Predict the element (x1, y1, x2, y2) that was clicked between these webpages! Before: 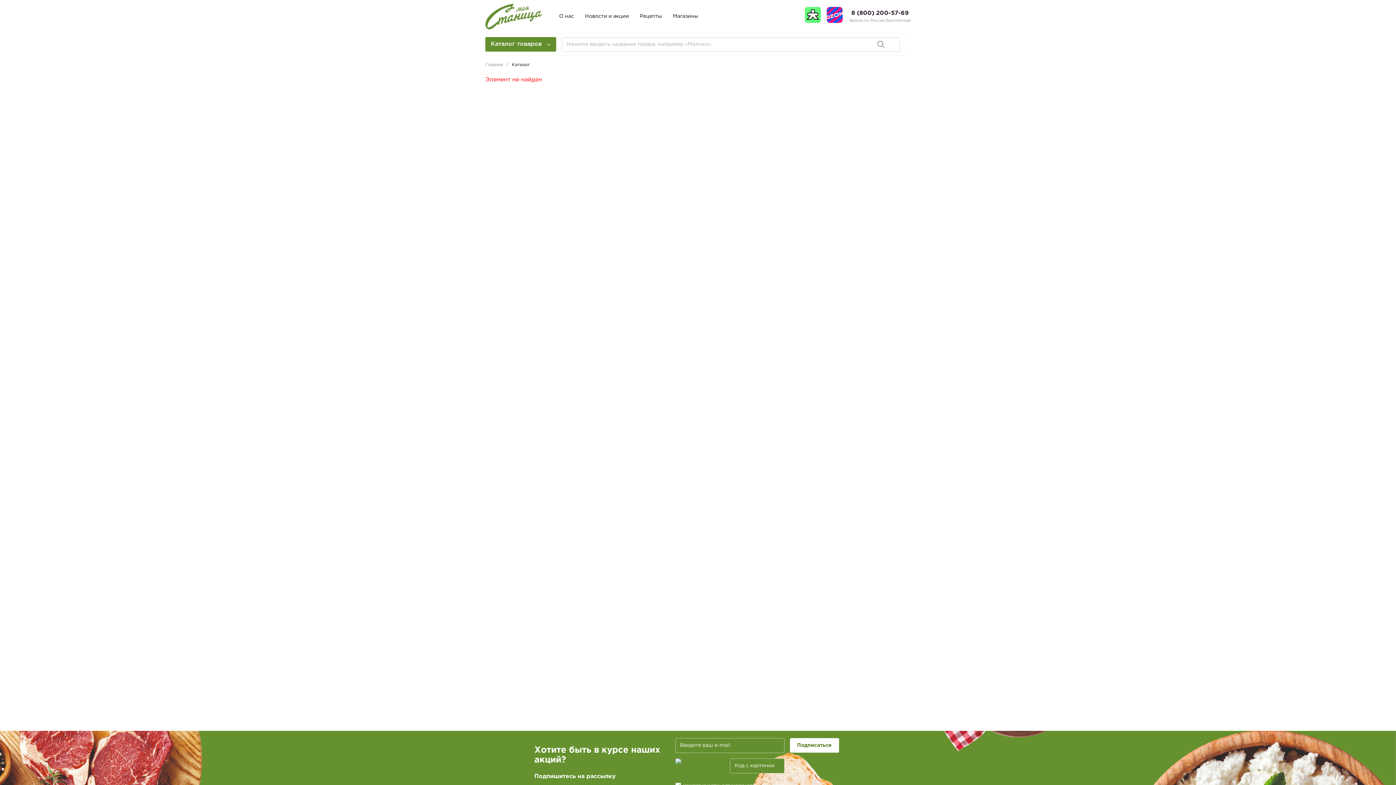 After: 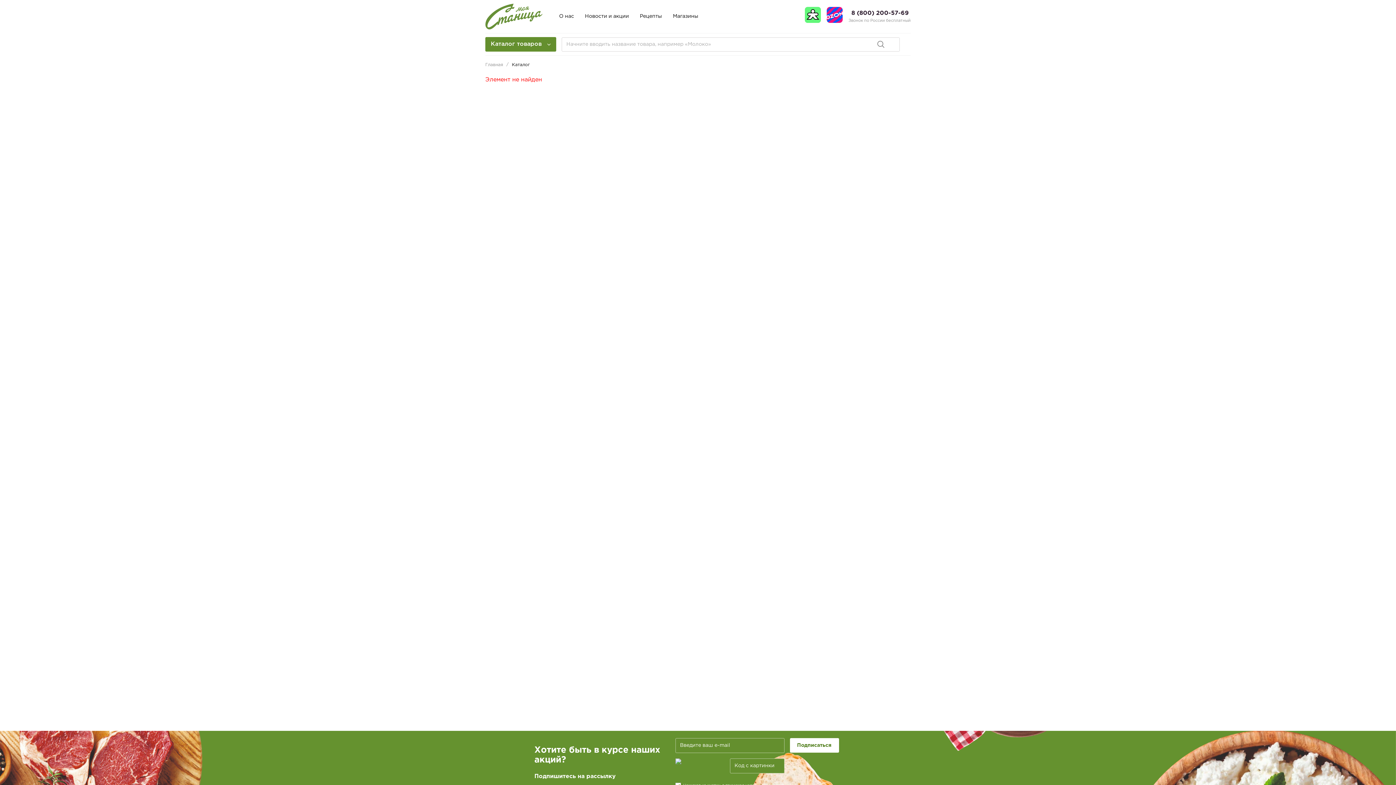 Action: bbox: (826, 18, 842, 24)